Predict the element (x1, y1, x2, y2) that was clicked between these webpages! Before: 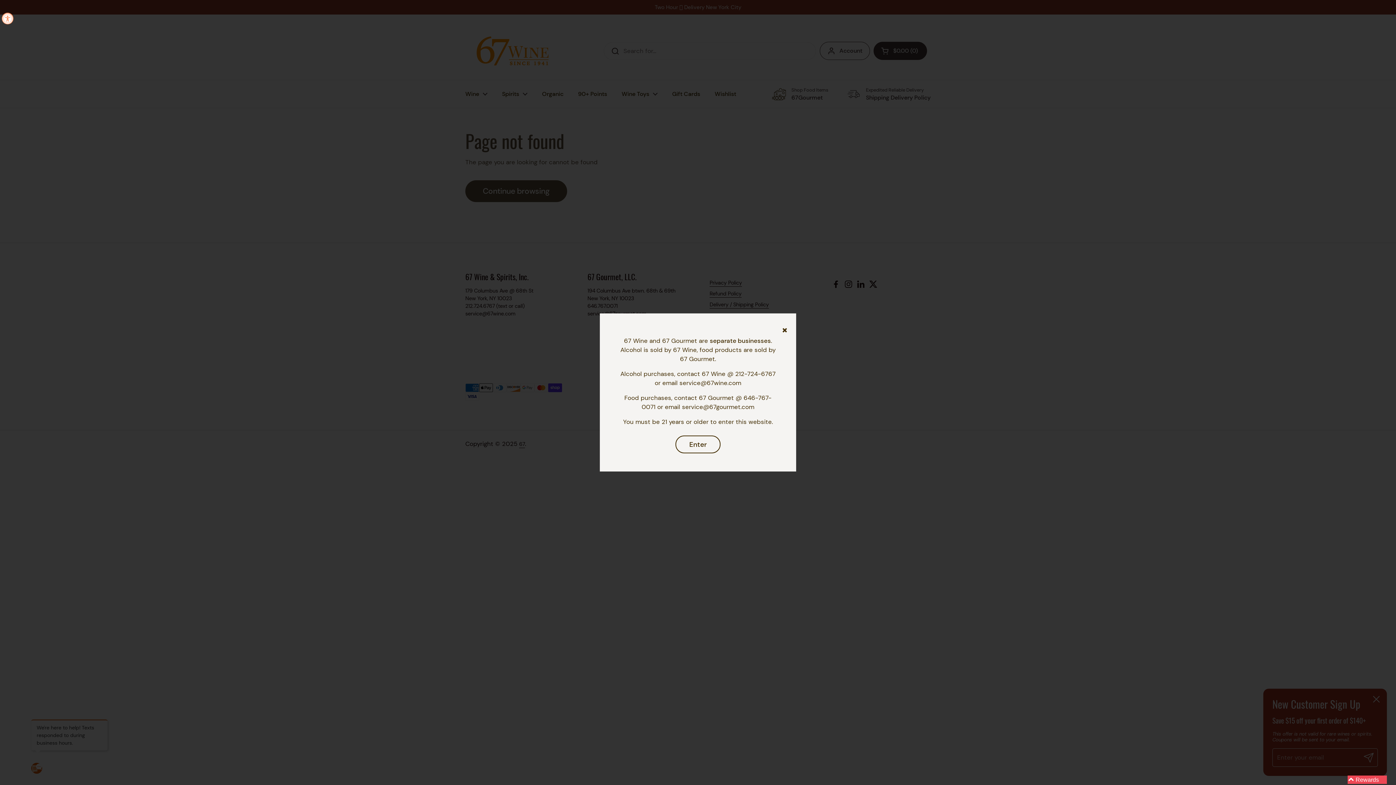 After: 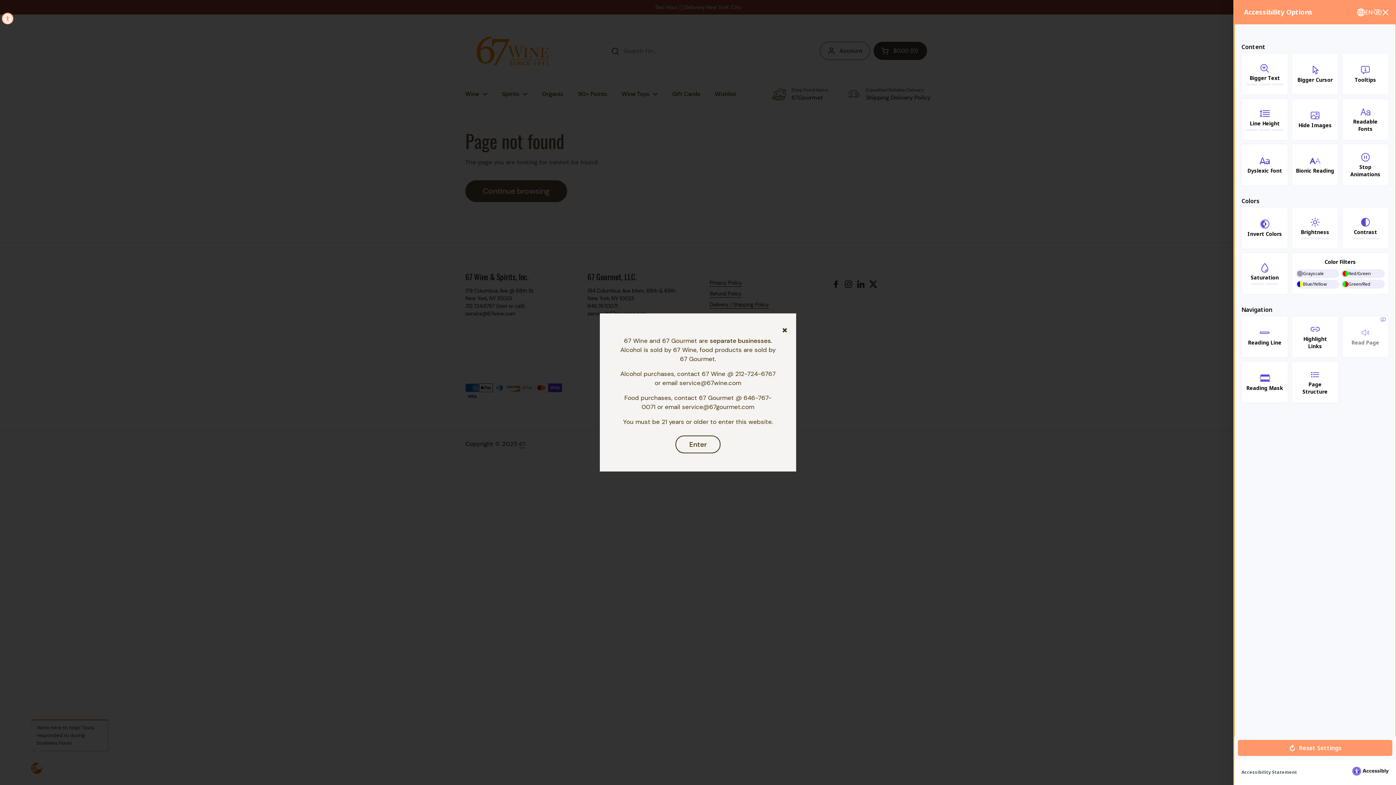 Action: label: Accessibility Widget, click to open bbox: (1, 12, 13, 24)